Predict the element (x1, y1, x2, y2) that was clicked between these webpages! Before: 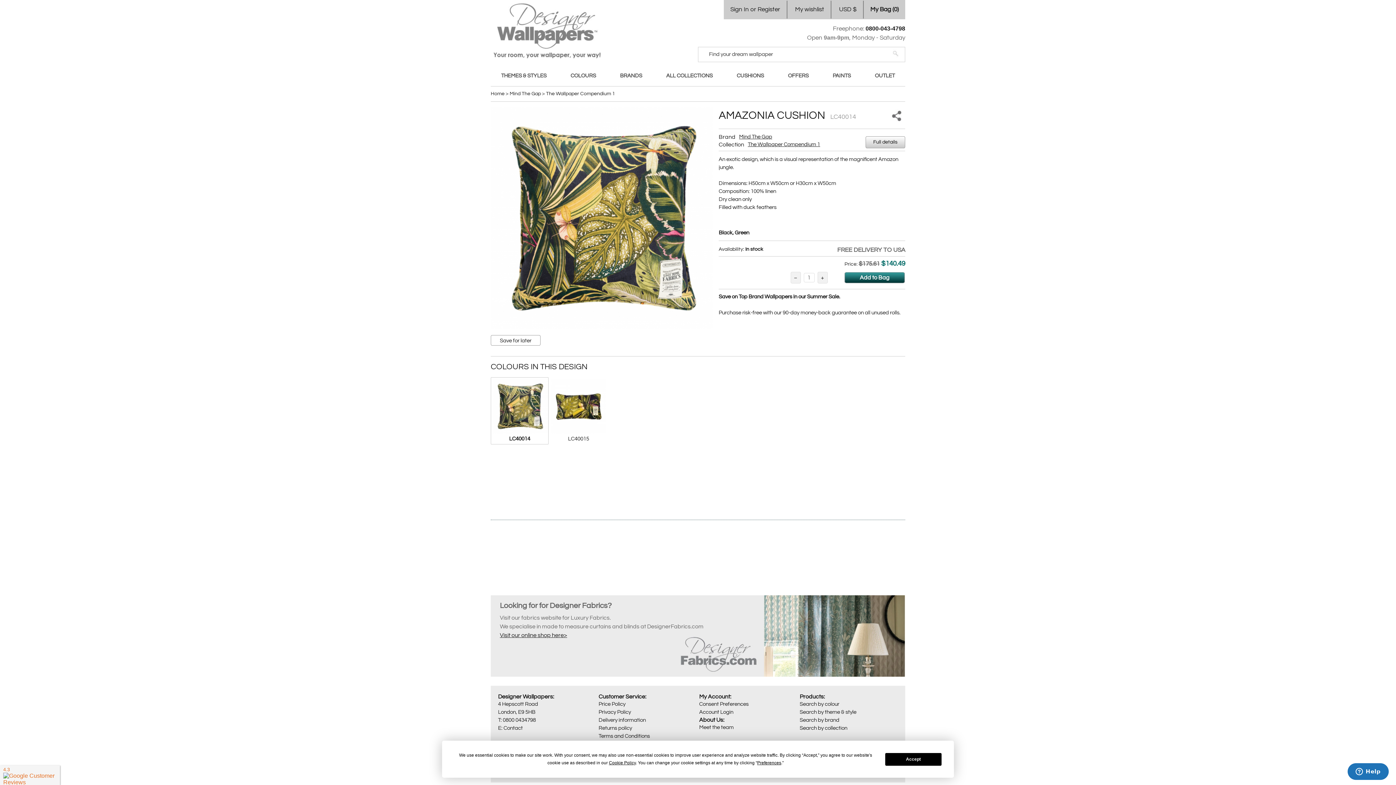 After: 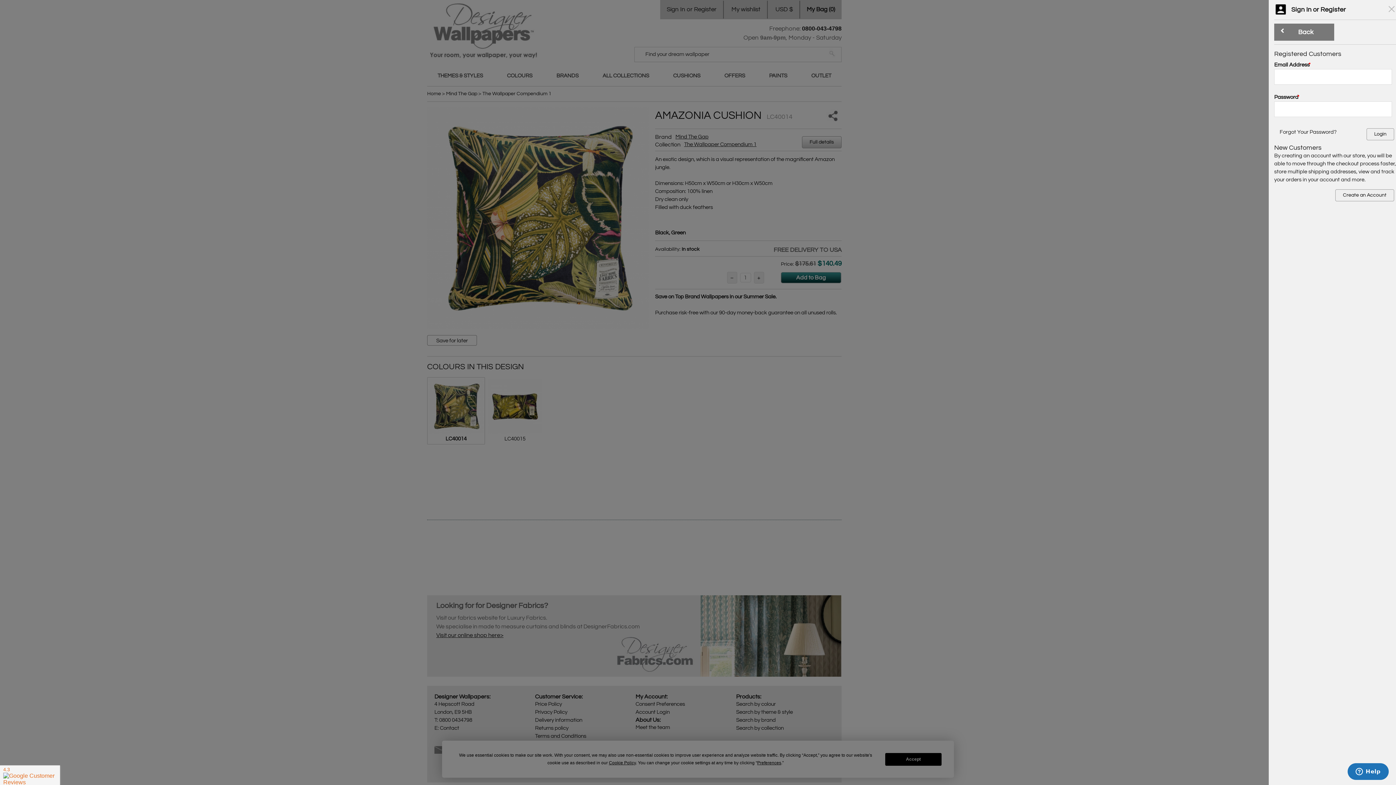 Action: bbox: (730, 6, 780, 12) label: Sign In or Register